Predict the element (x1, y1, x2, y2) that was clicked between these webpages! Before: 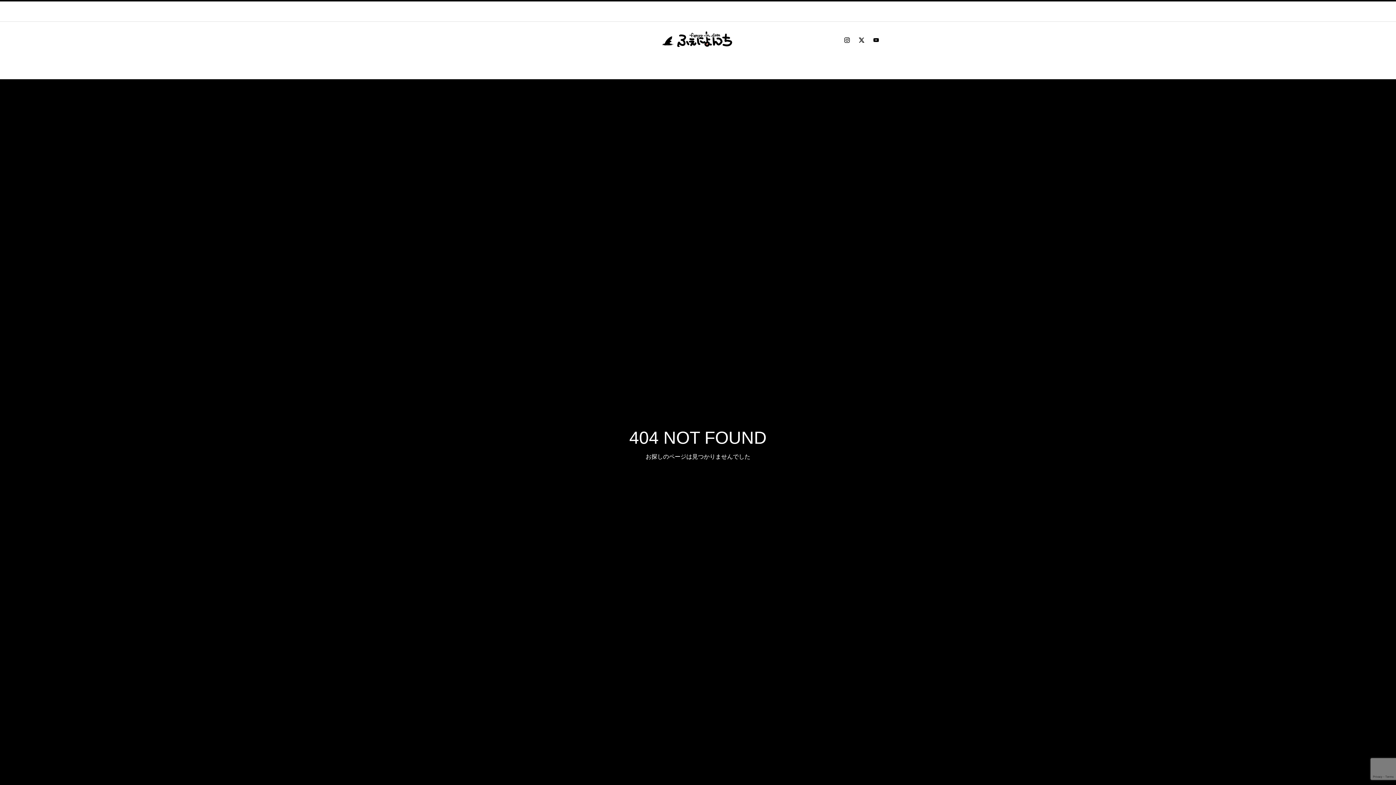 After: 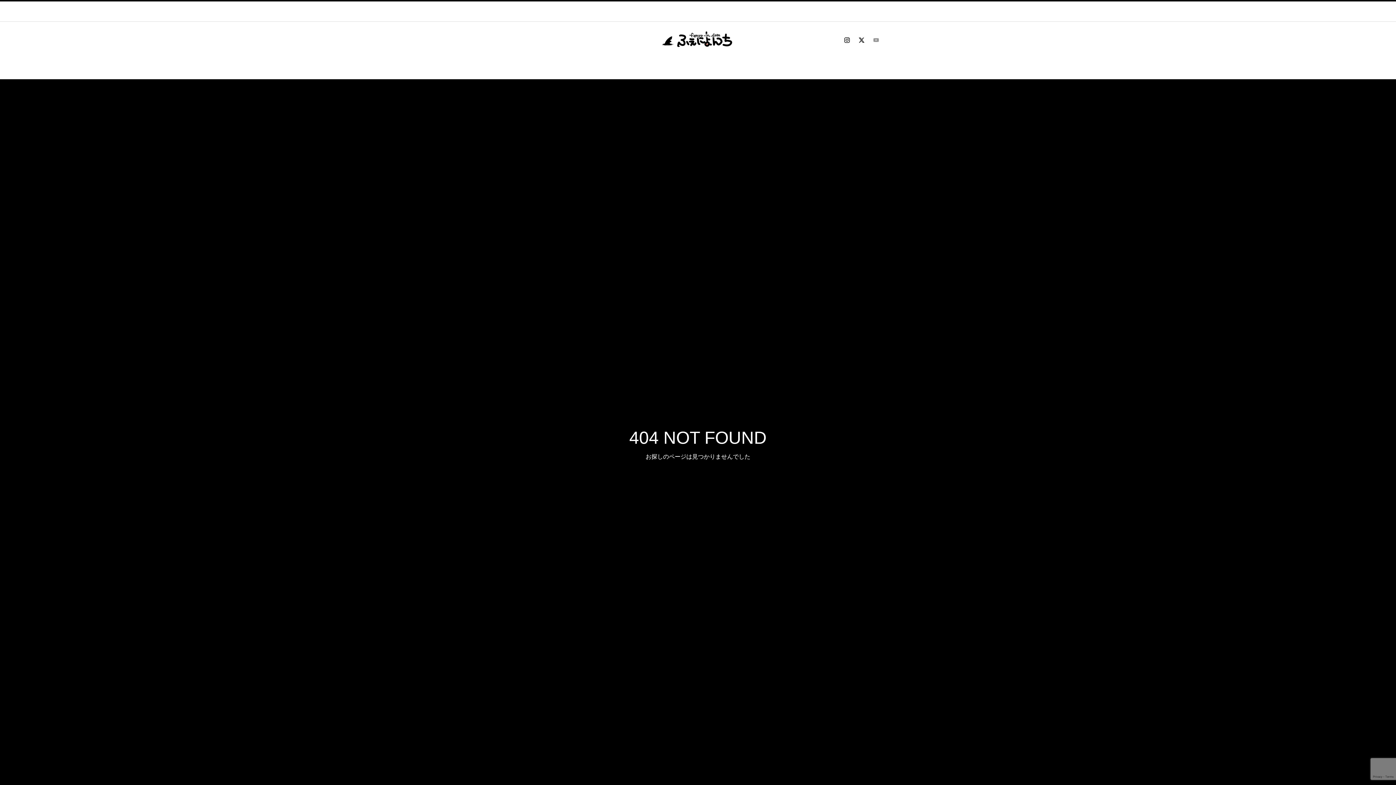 Action: bbox: (872, 36, 880, 43)